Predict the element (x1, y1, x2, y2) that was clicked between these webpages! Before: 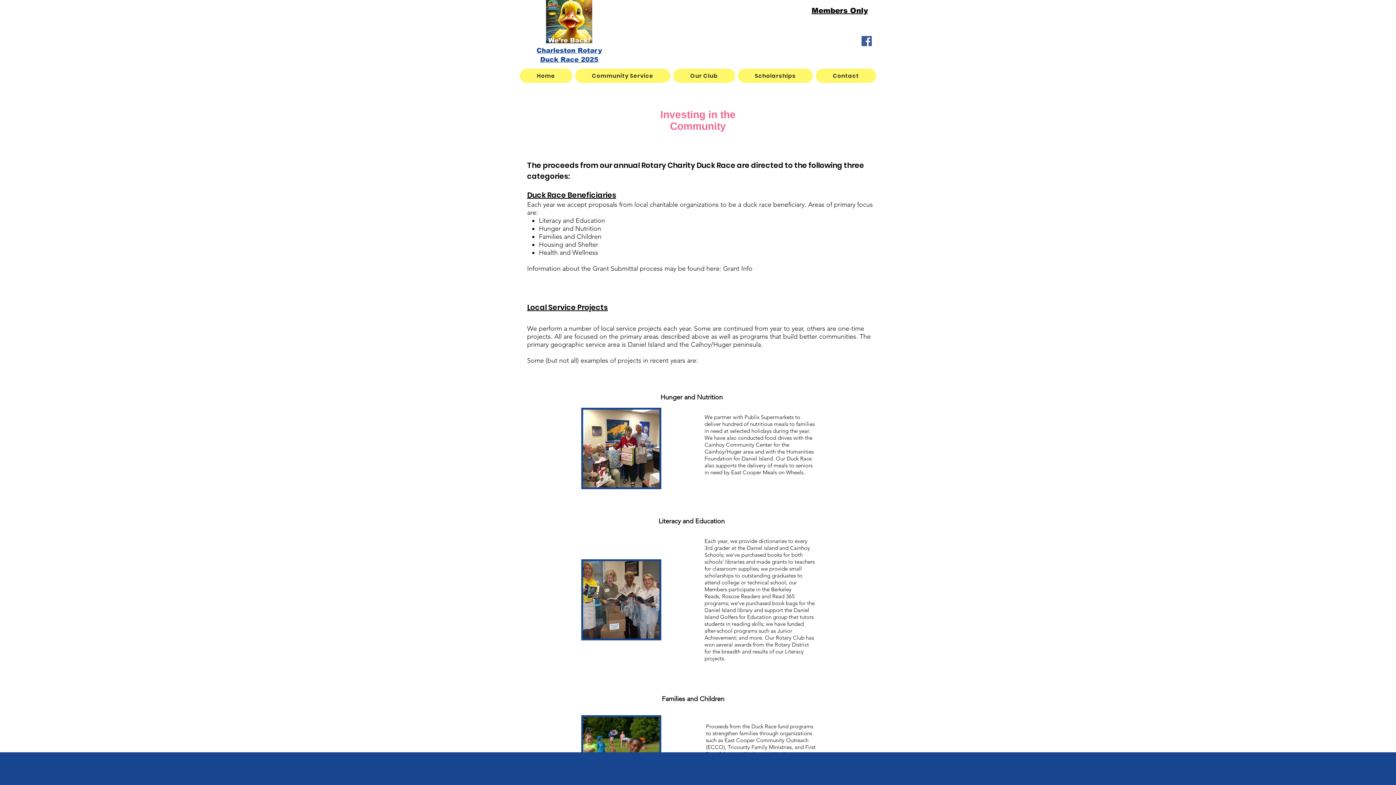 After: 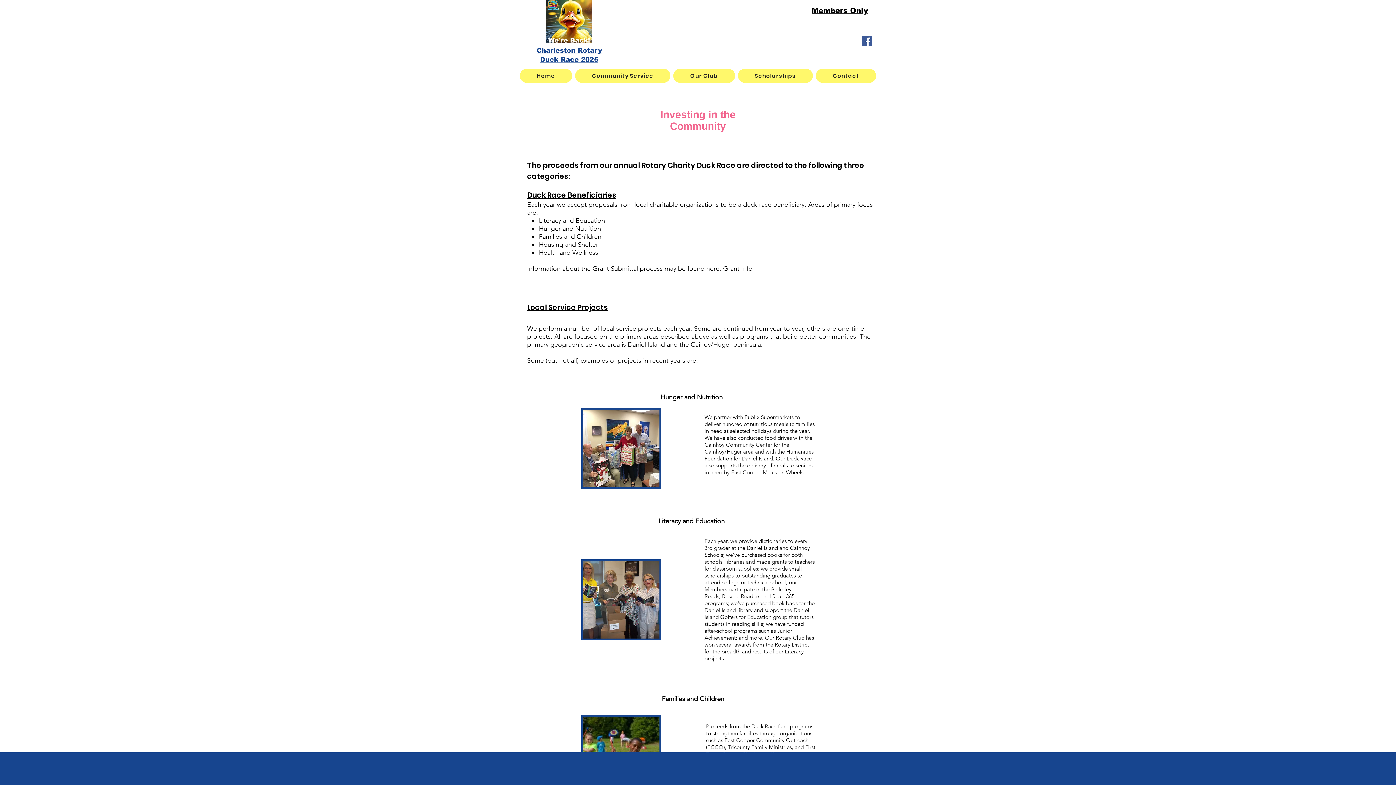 Action: bbox: (861, 36, 872, 46) label: Facebook